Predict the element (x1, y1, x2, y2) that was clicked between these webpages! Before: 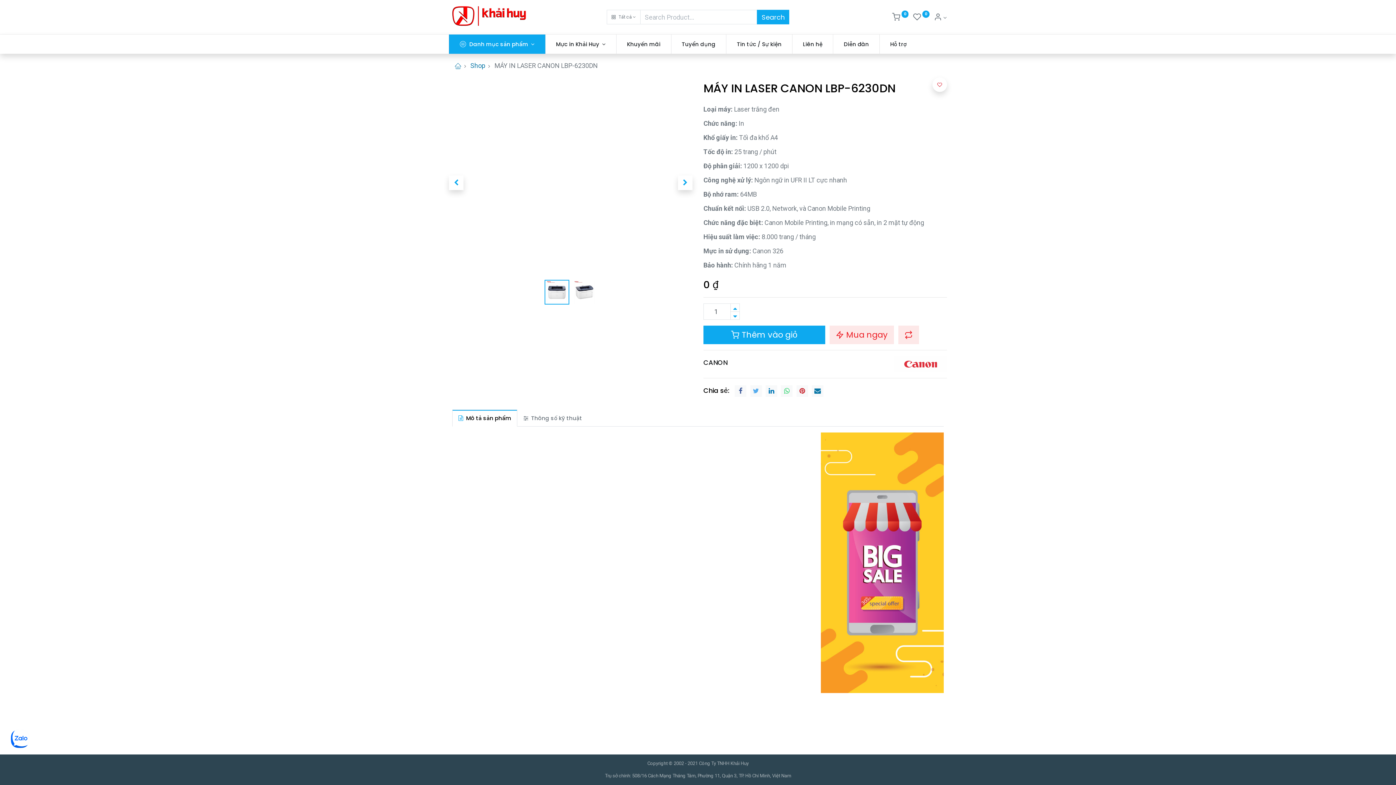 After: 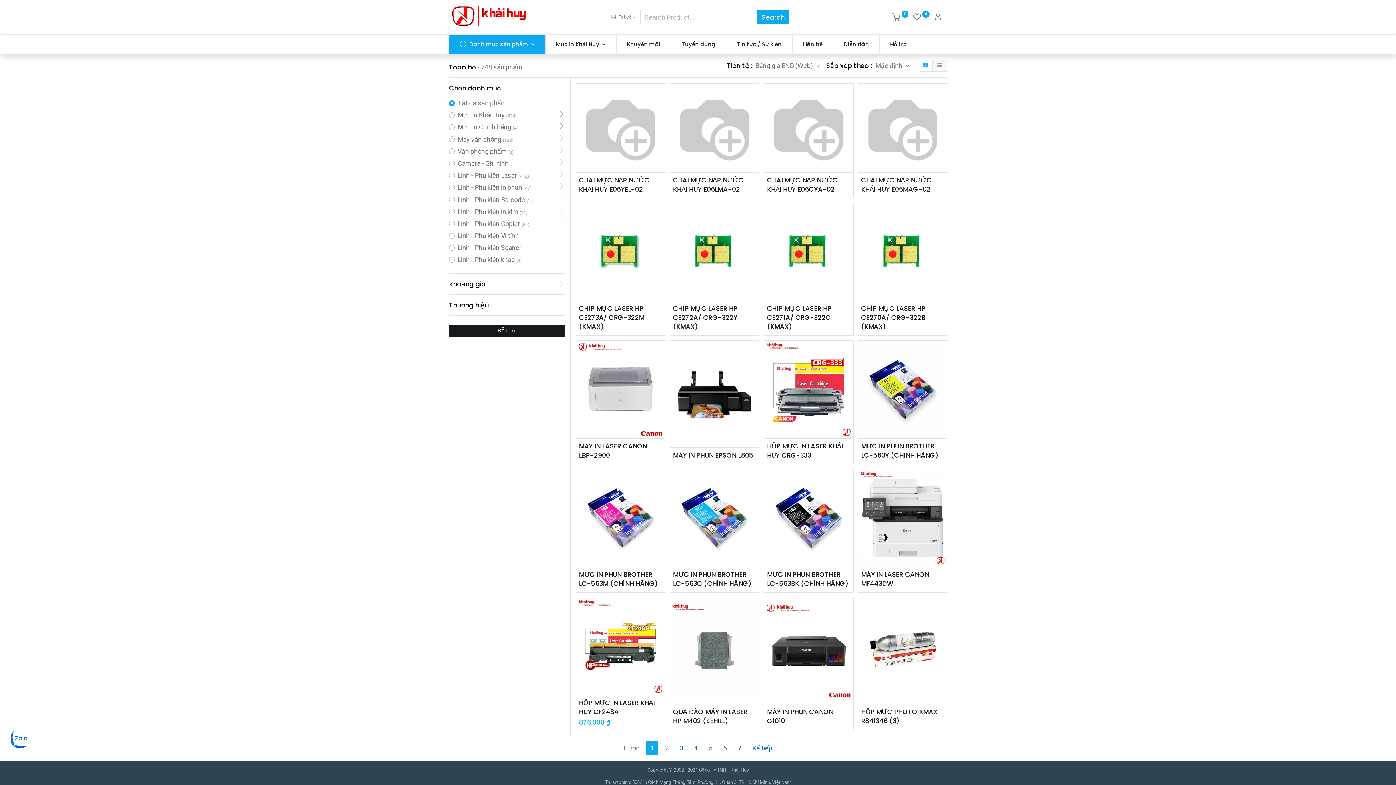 Action: label: Shop bbox: (470, 61, 485, 69)